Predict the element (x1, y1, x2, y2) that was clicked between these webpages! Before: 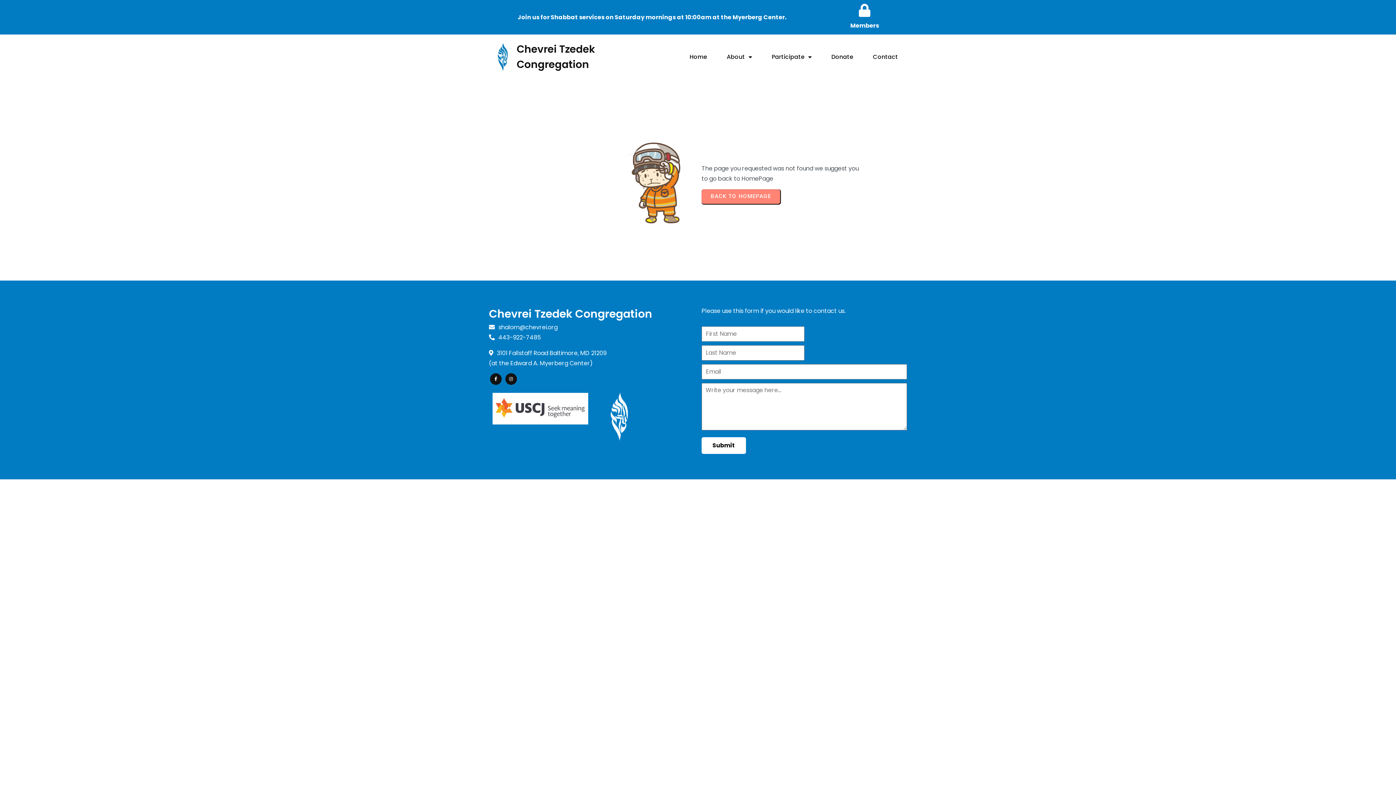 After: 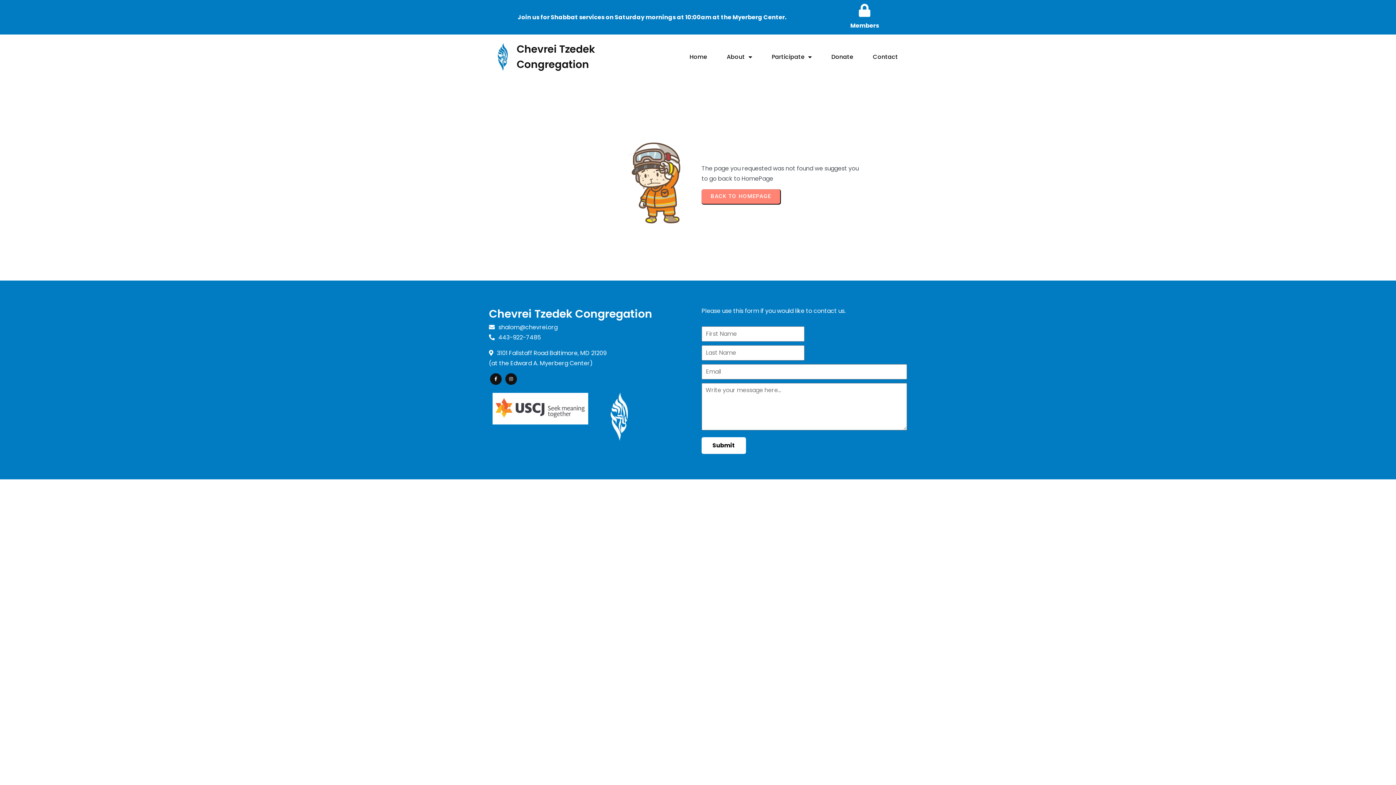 Action: label: shalom@chevrei.org bbox: (498, 322, 557, 332)